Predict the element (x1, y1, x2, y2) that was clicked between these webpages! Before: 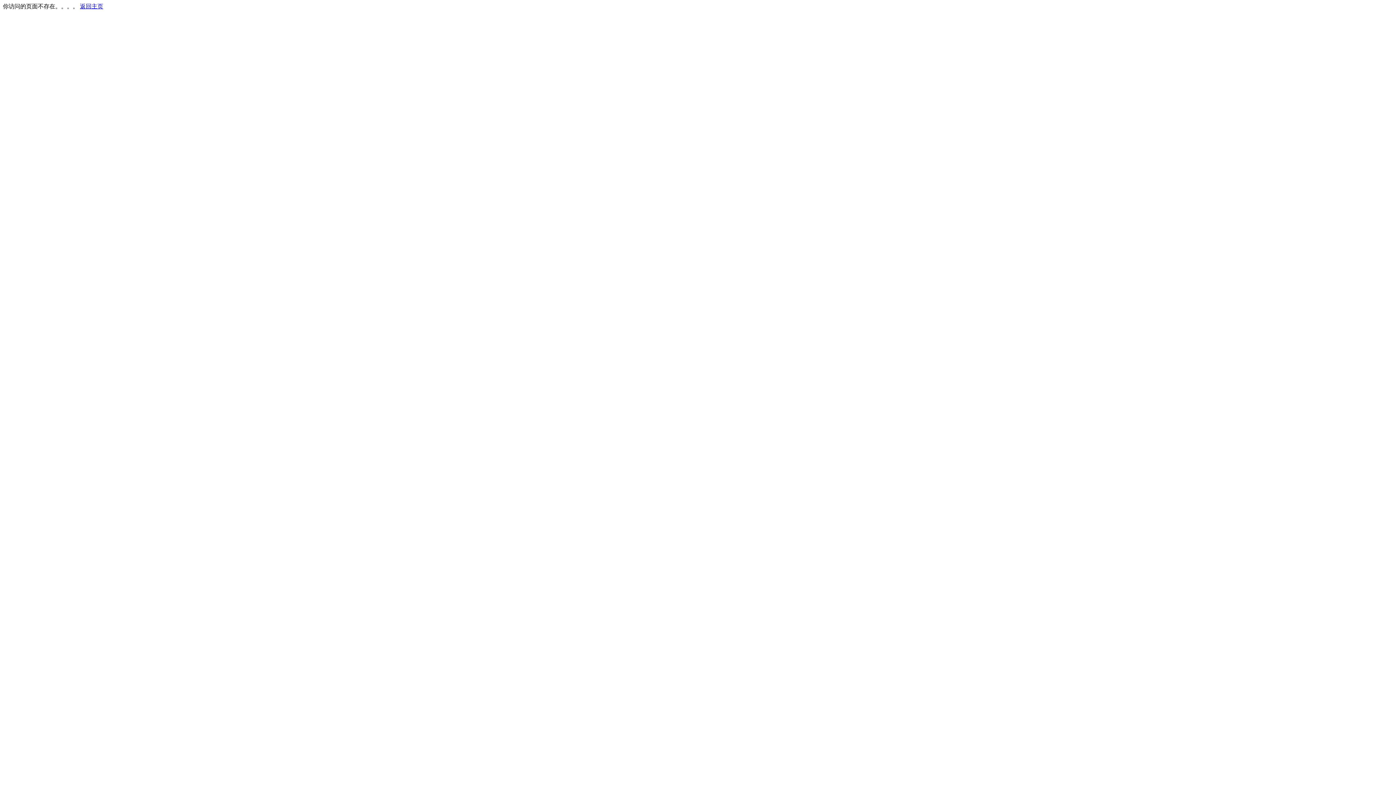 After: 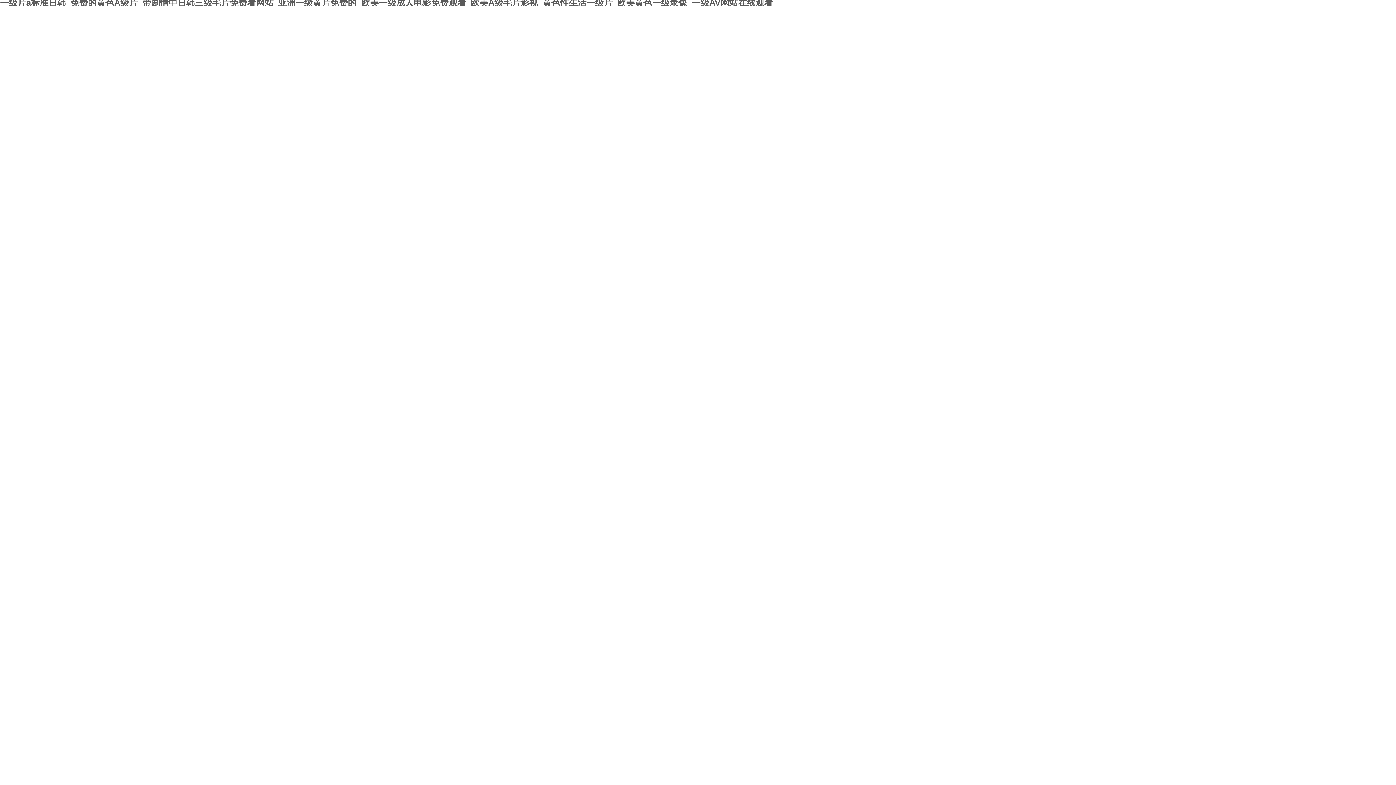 Action: bbox: (80, 3, 103, 9) label: 返回主页